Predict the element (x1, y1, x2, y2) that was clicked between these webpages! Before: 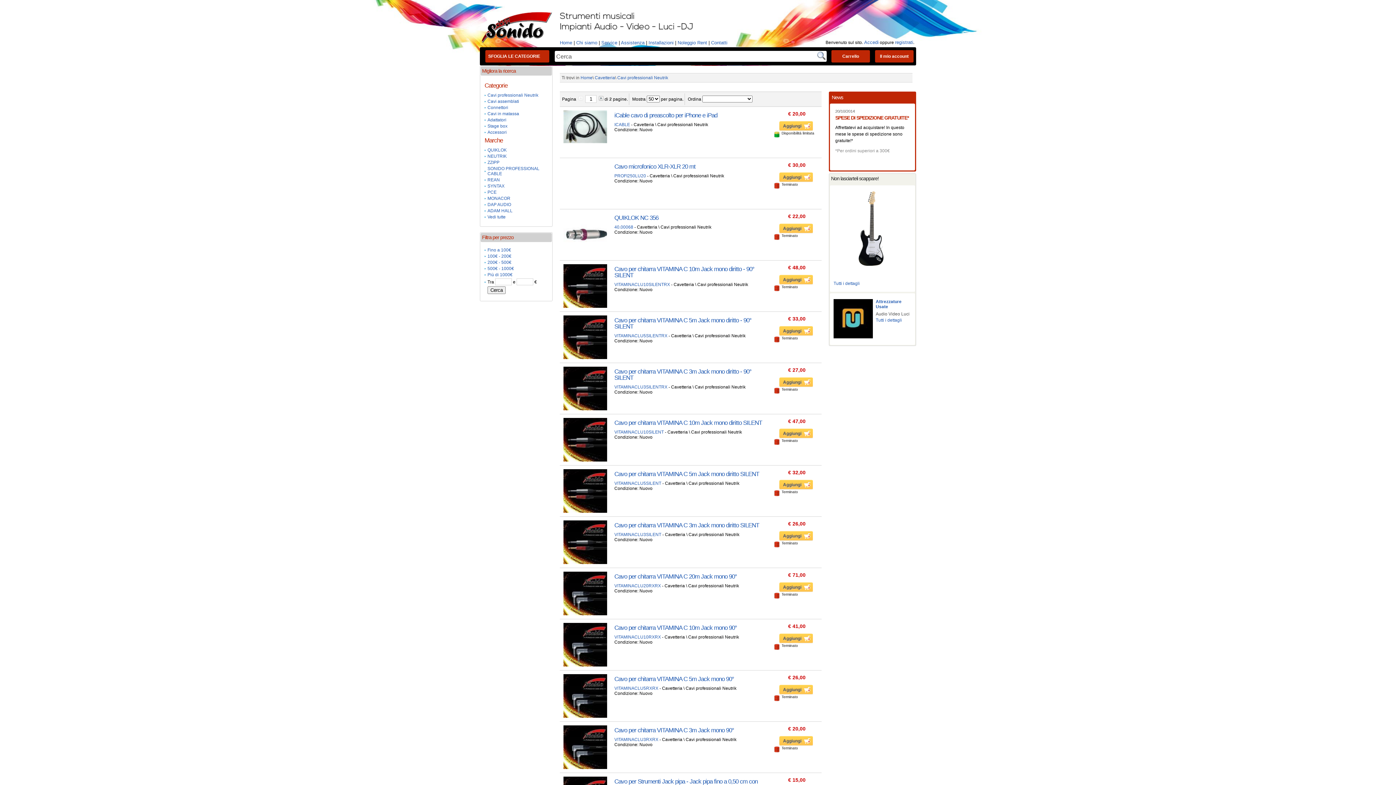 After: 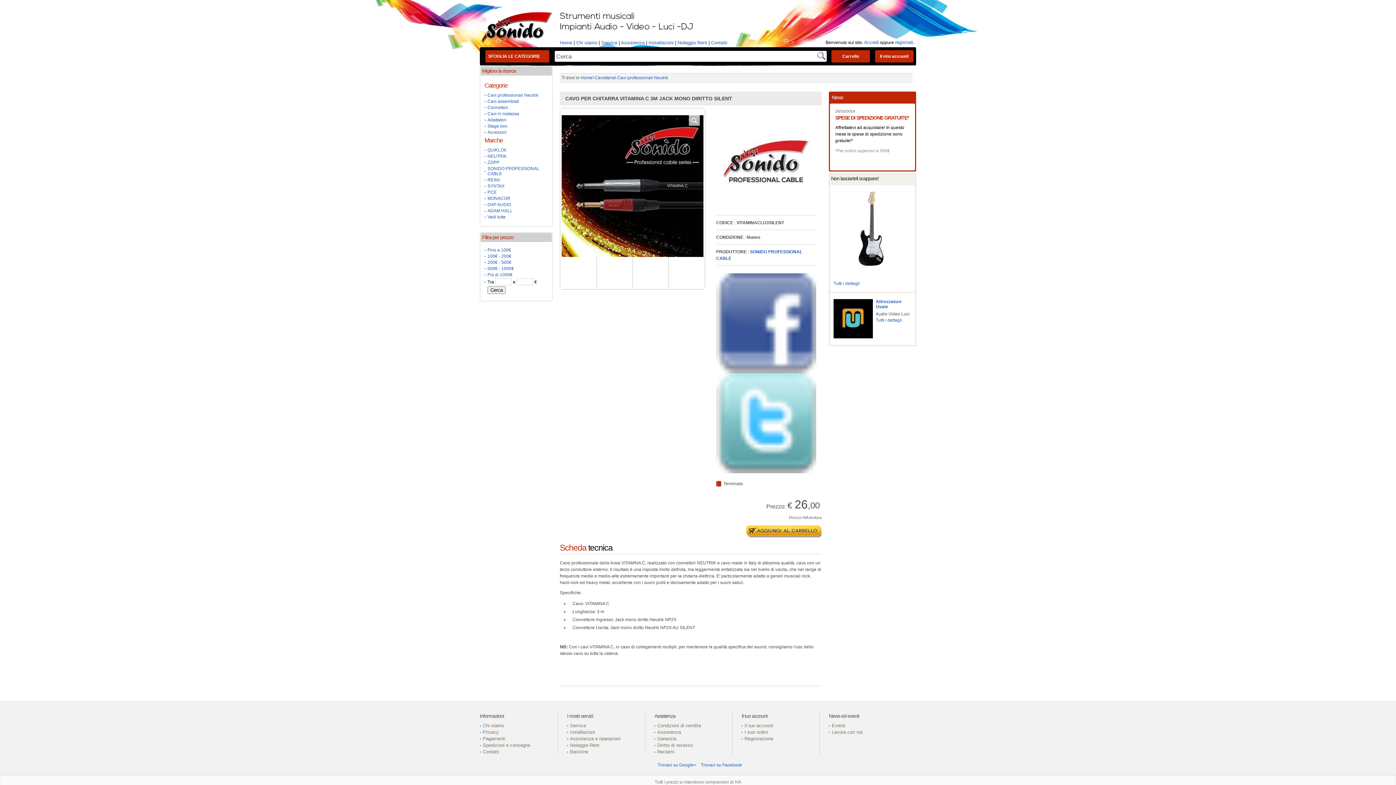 Action: bbox: (563, 539, 607, 544)